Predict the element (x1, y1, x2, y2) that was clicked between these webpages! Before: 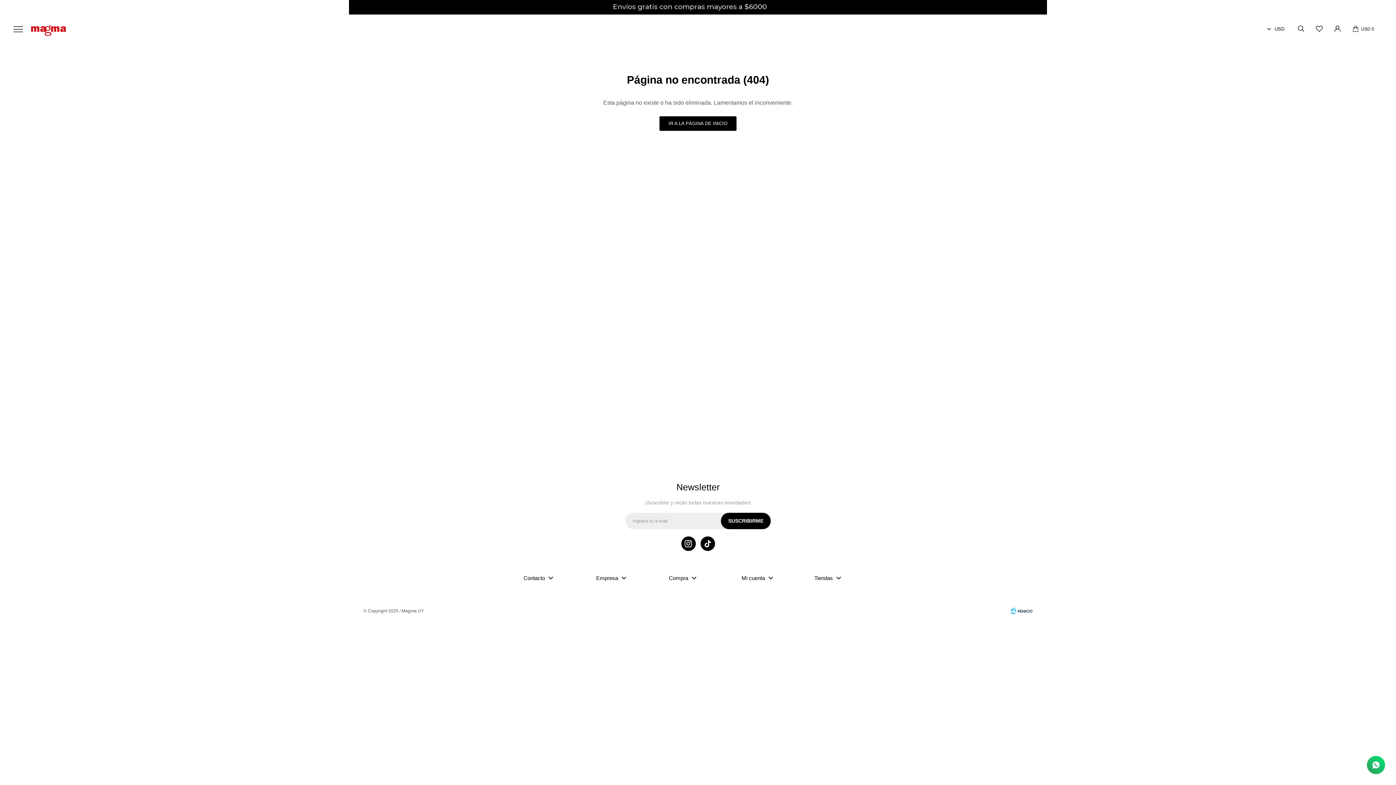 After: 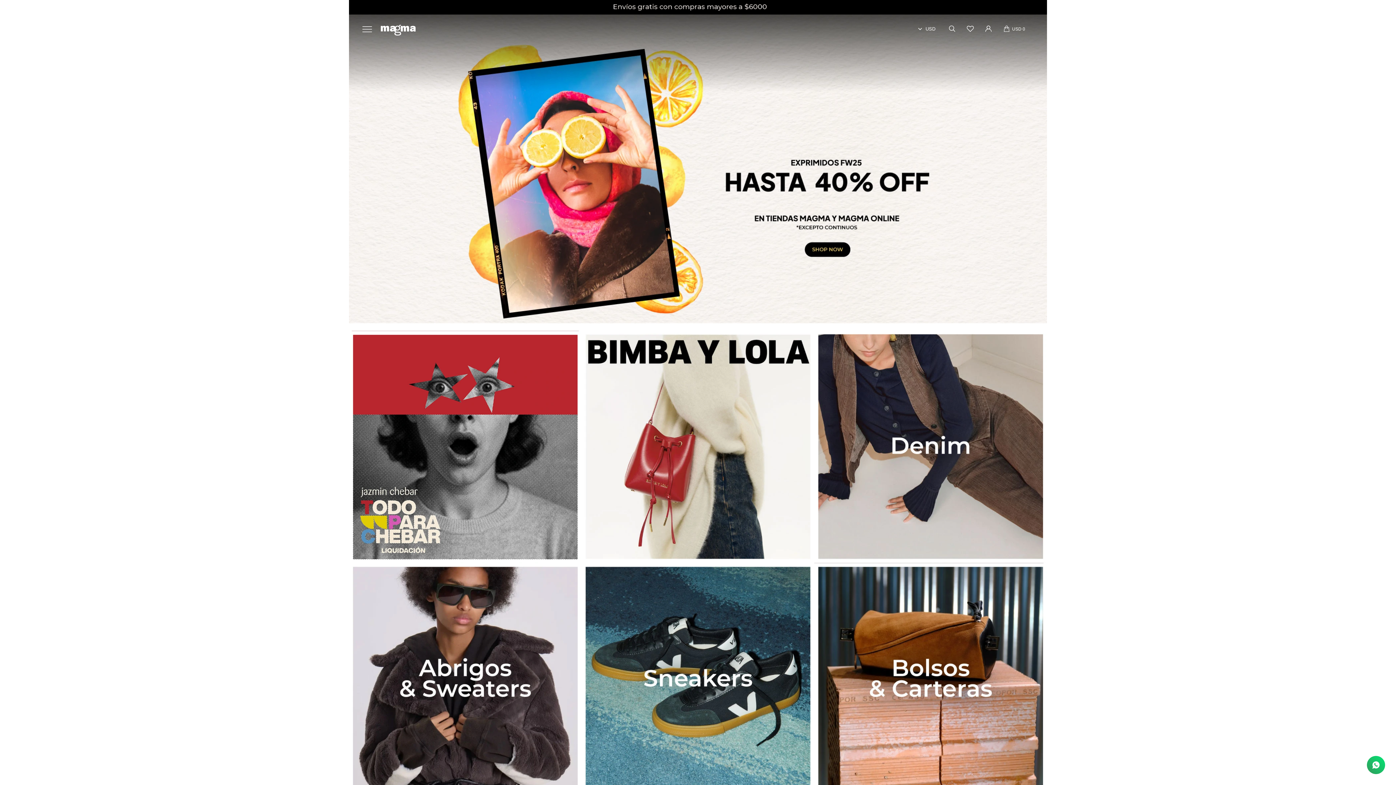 Action: bbox: (30, 23, 66, 34)